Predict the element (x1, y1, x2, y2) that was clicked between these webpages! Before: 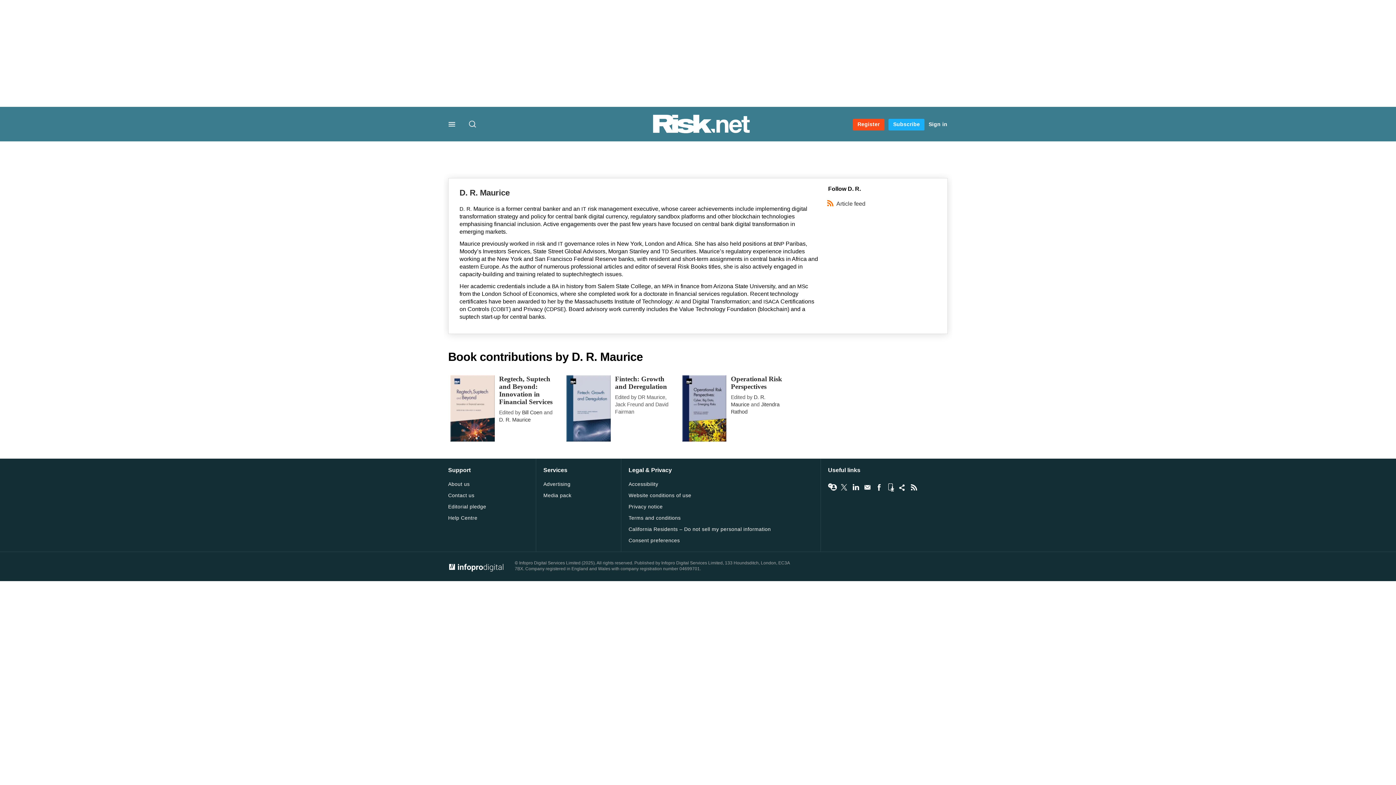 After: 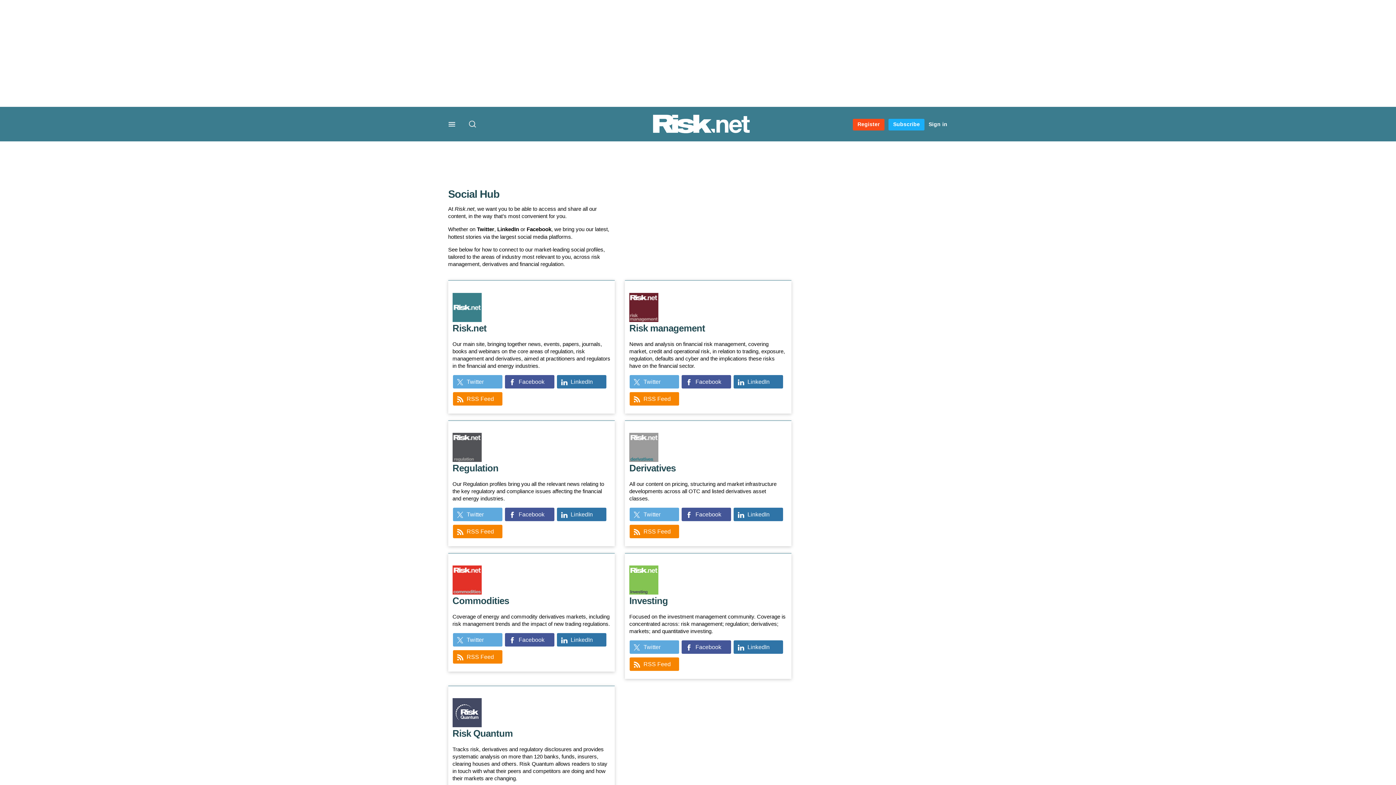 Action: label: Social hub bbox: (898, 483, 906, 492)